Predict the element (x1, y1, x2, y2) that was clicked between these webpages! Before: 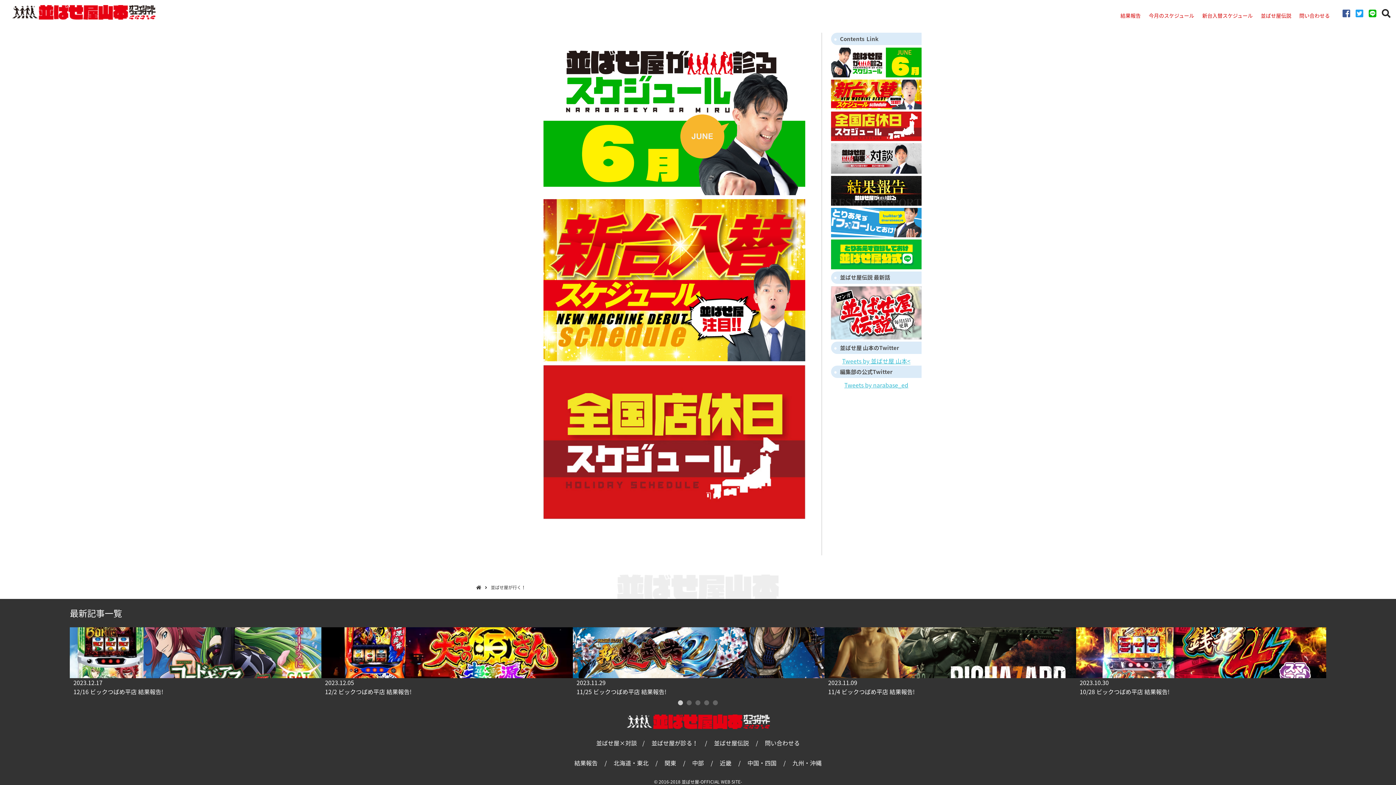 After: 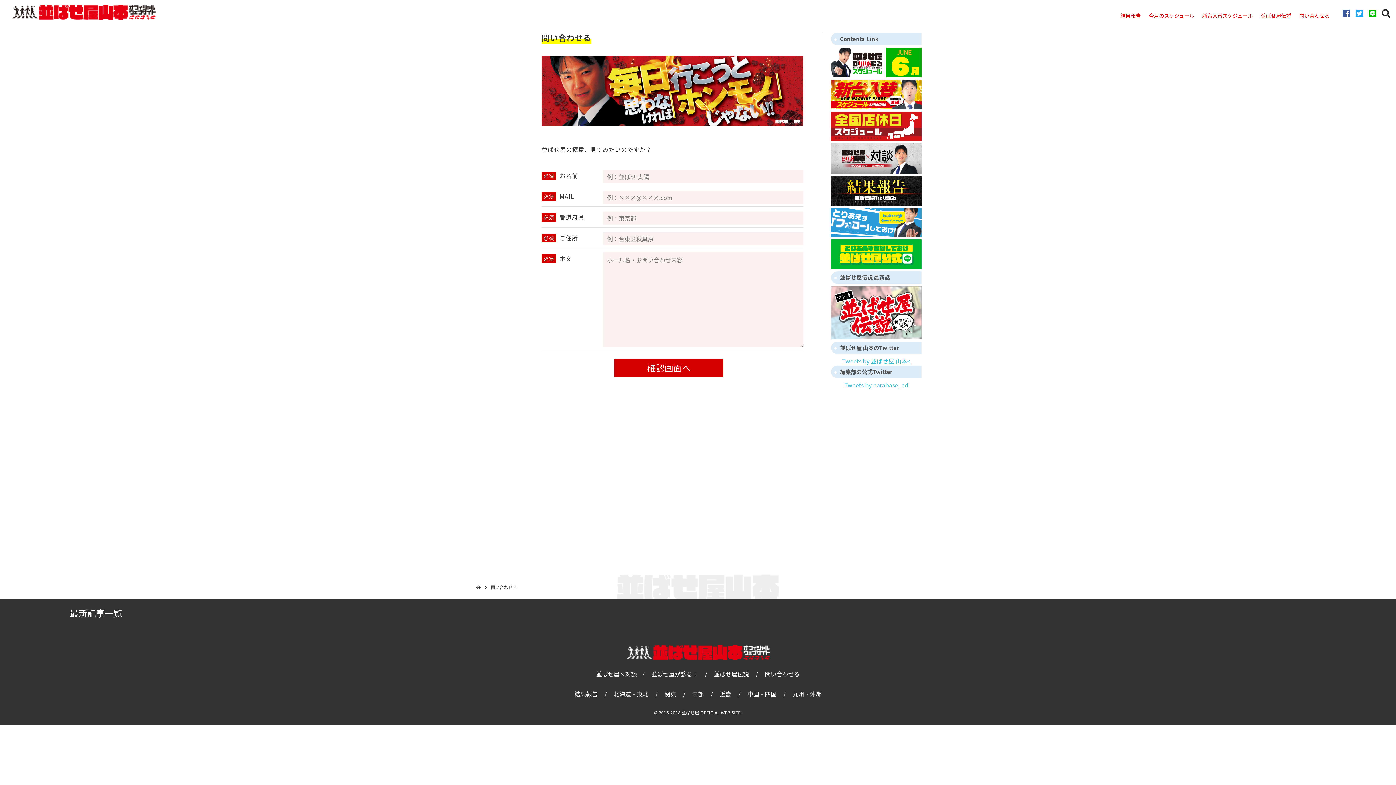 Action: label: 問い合わせる bbox: (1299, 12, 1330, 19)